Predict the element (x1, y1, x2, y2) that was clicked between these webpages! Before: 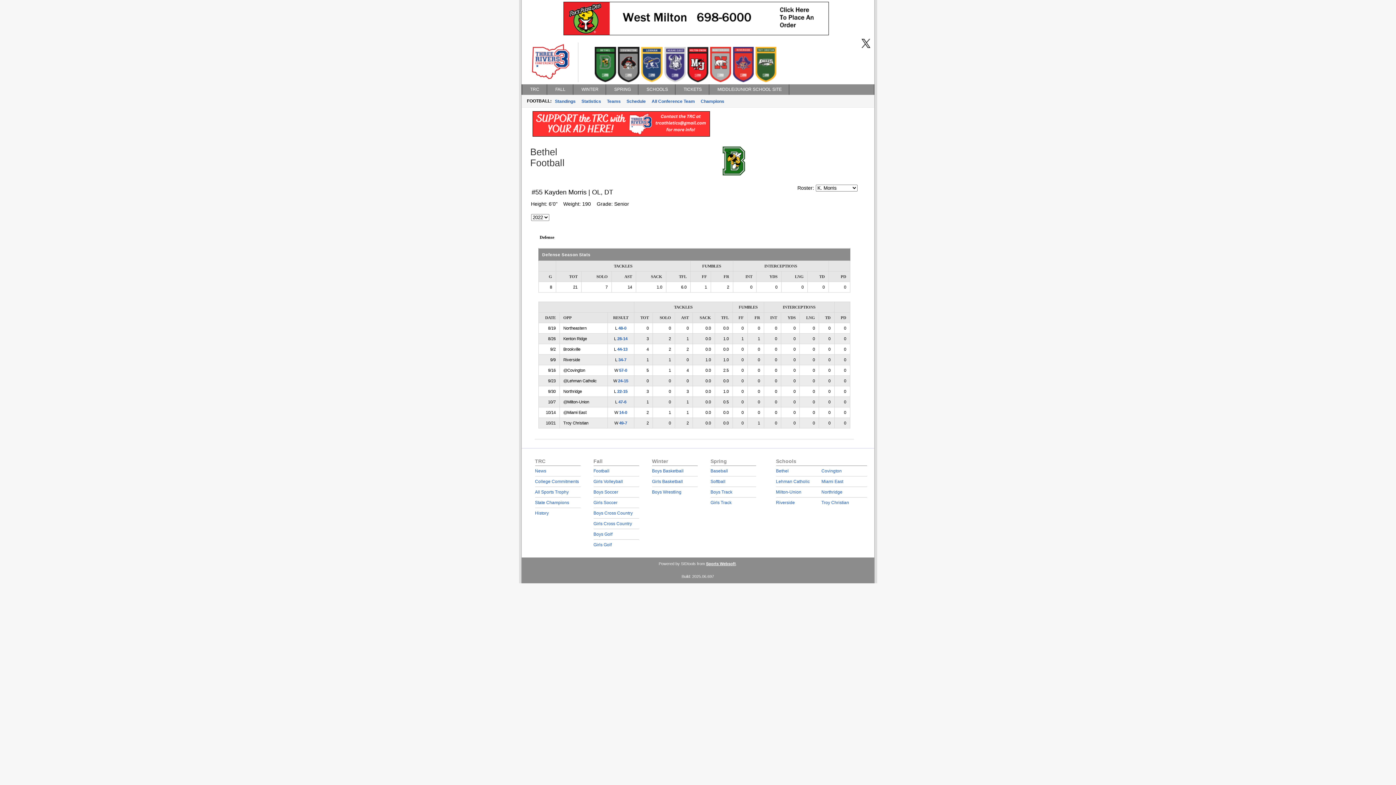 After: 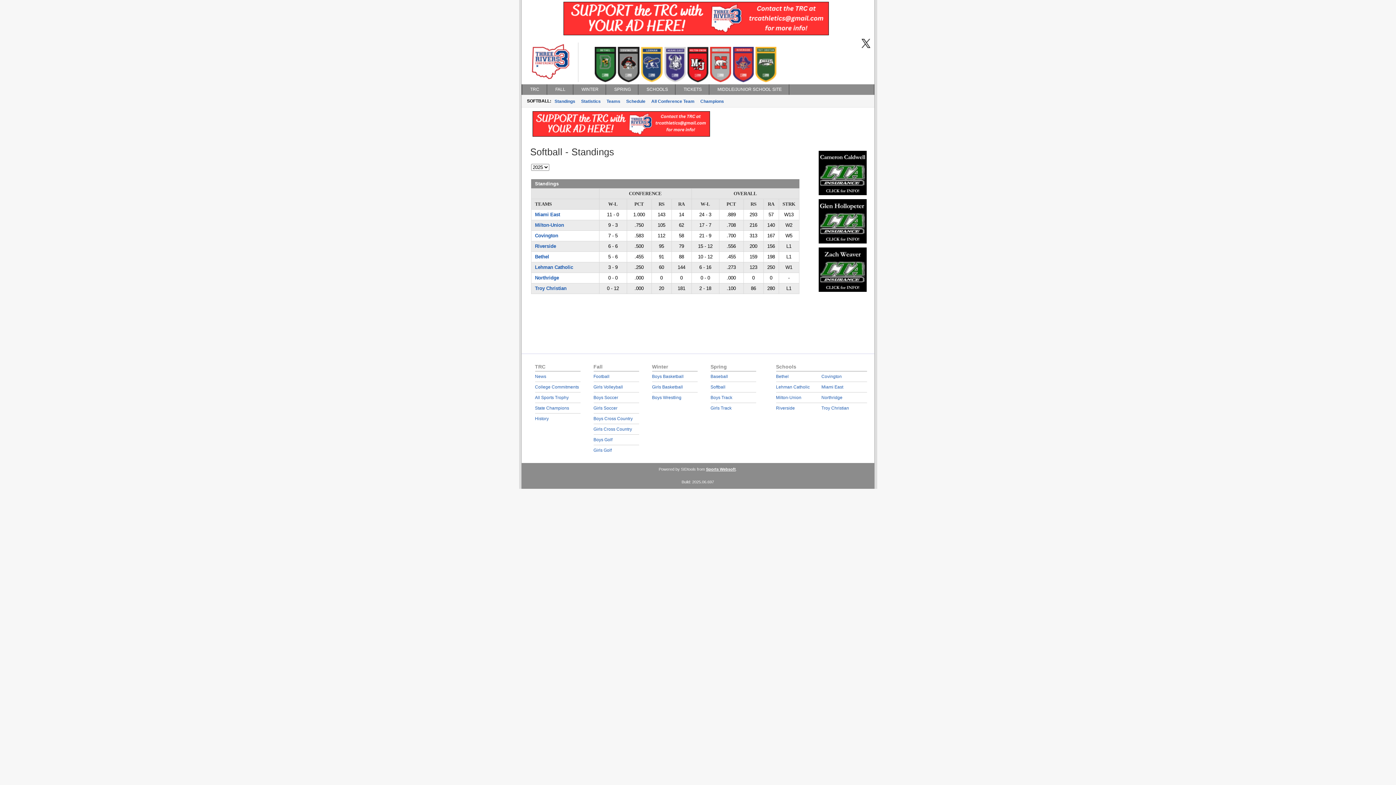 Action: label: Softball bbox: (710, 479, 725, 484)